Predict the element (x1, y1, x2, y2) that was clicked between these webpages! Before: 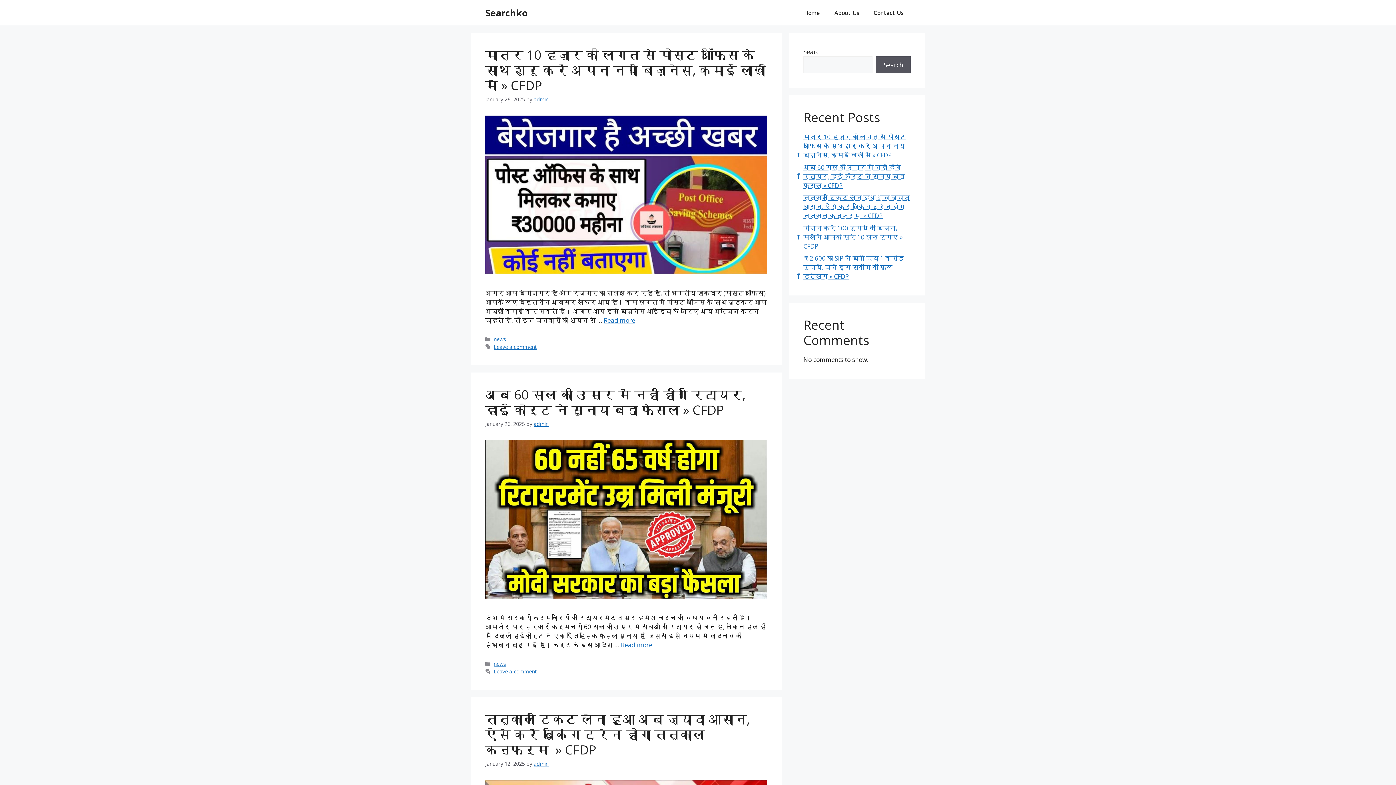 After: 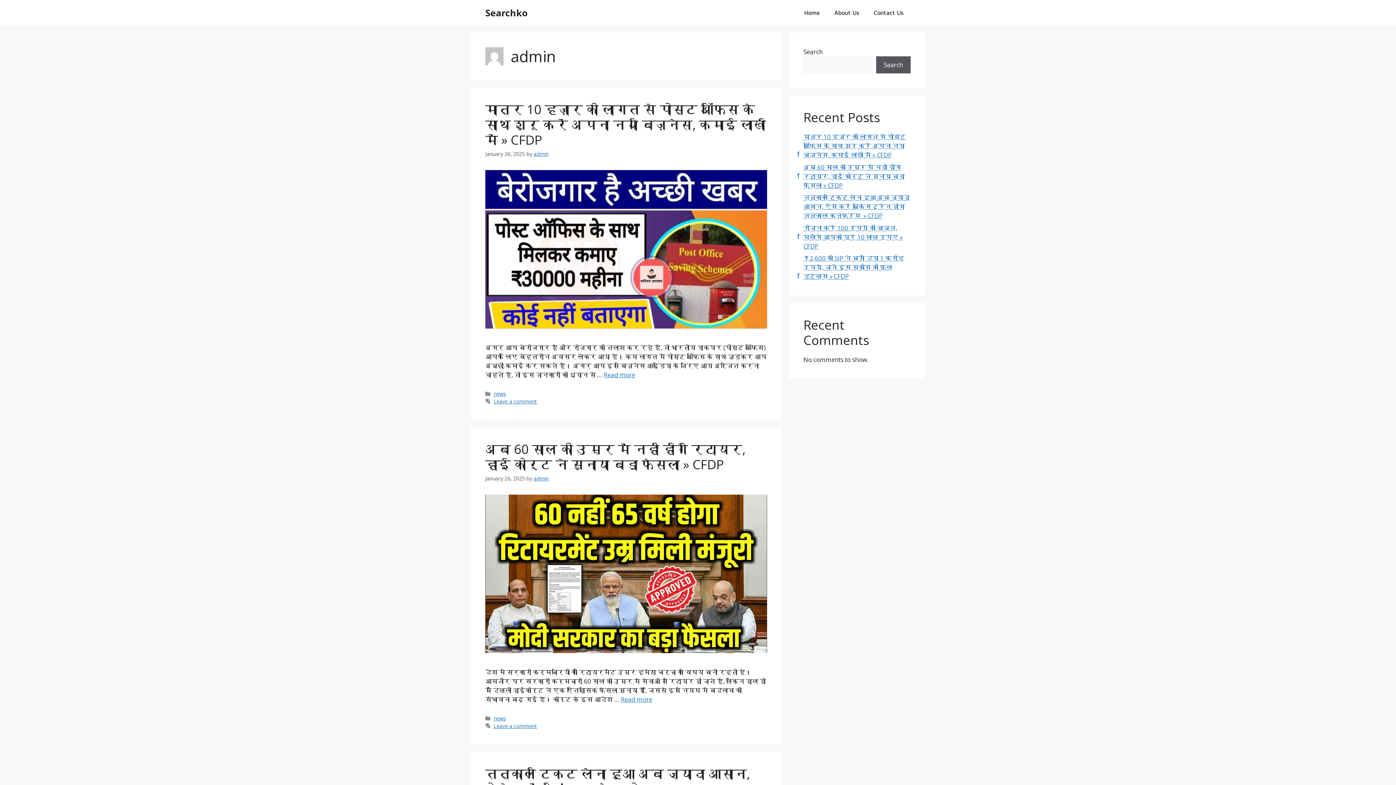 Action: label: admin bbox: (533, 760, 548, 767)